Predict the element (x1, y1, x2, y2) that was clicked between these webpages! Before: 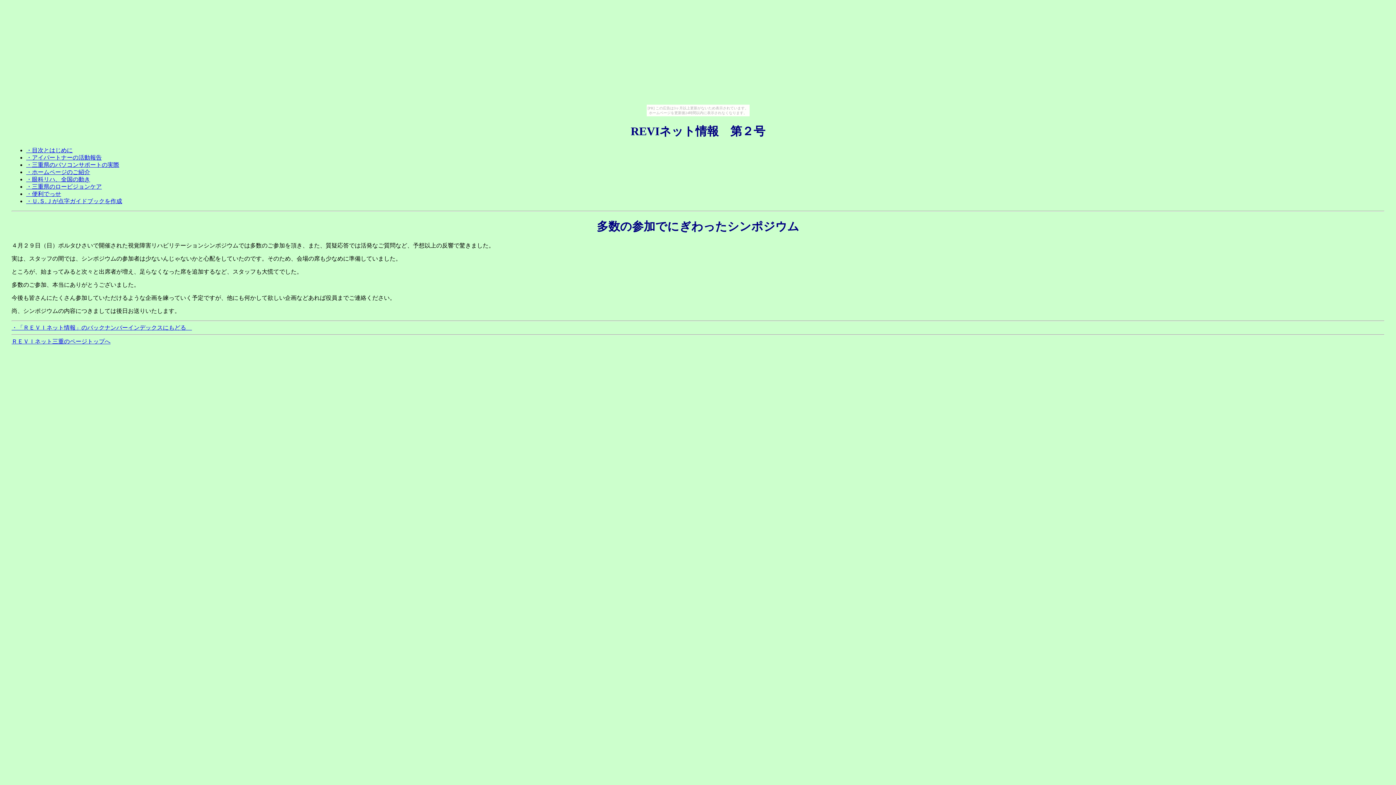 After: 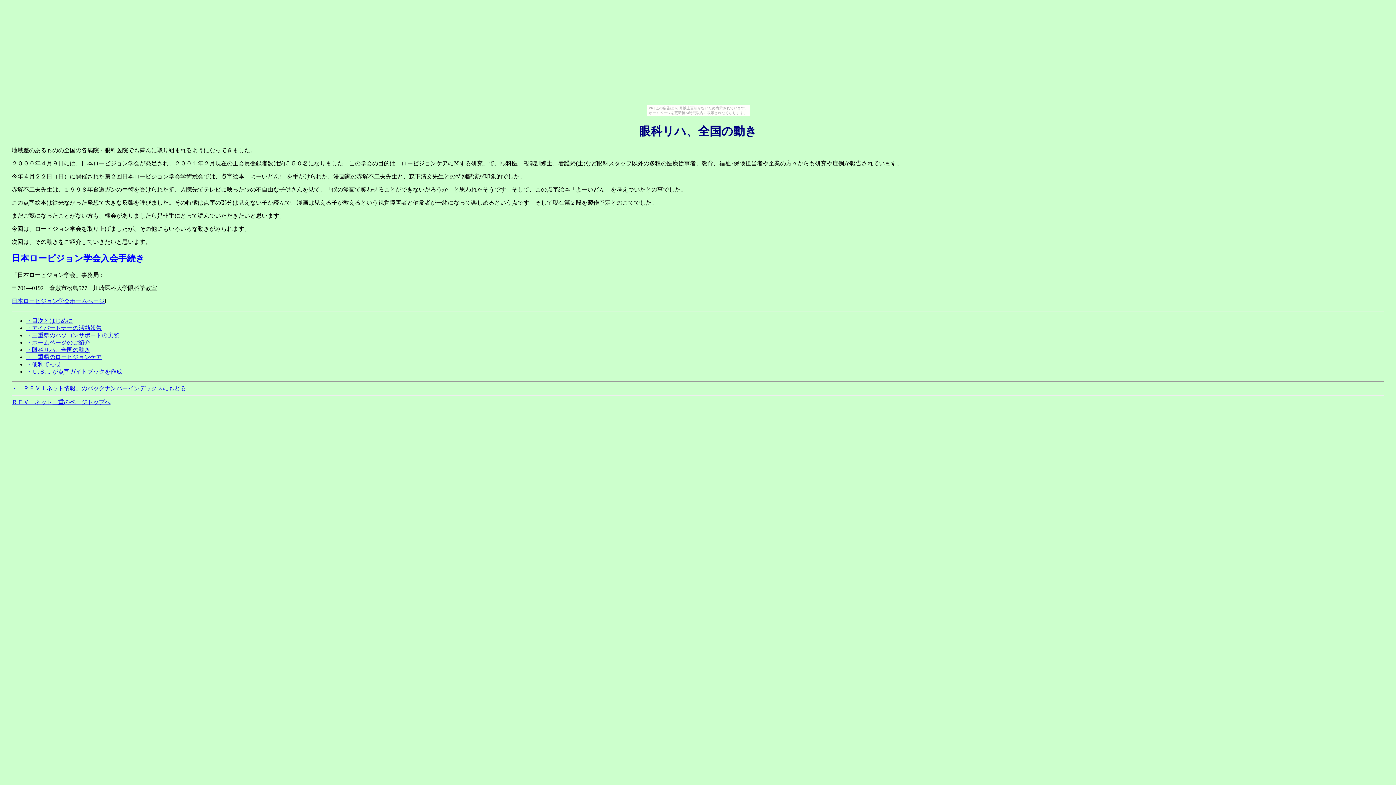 Action: bbox: (26, 176, 90, 182) label: ・眼科リハ、全国の動き